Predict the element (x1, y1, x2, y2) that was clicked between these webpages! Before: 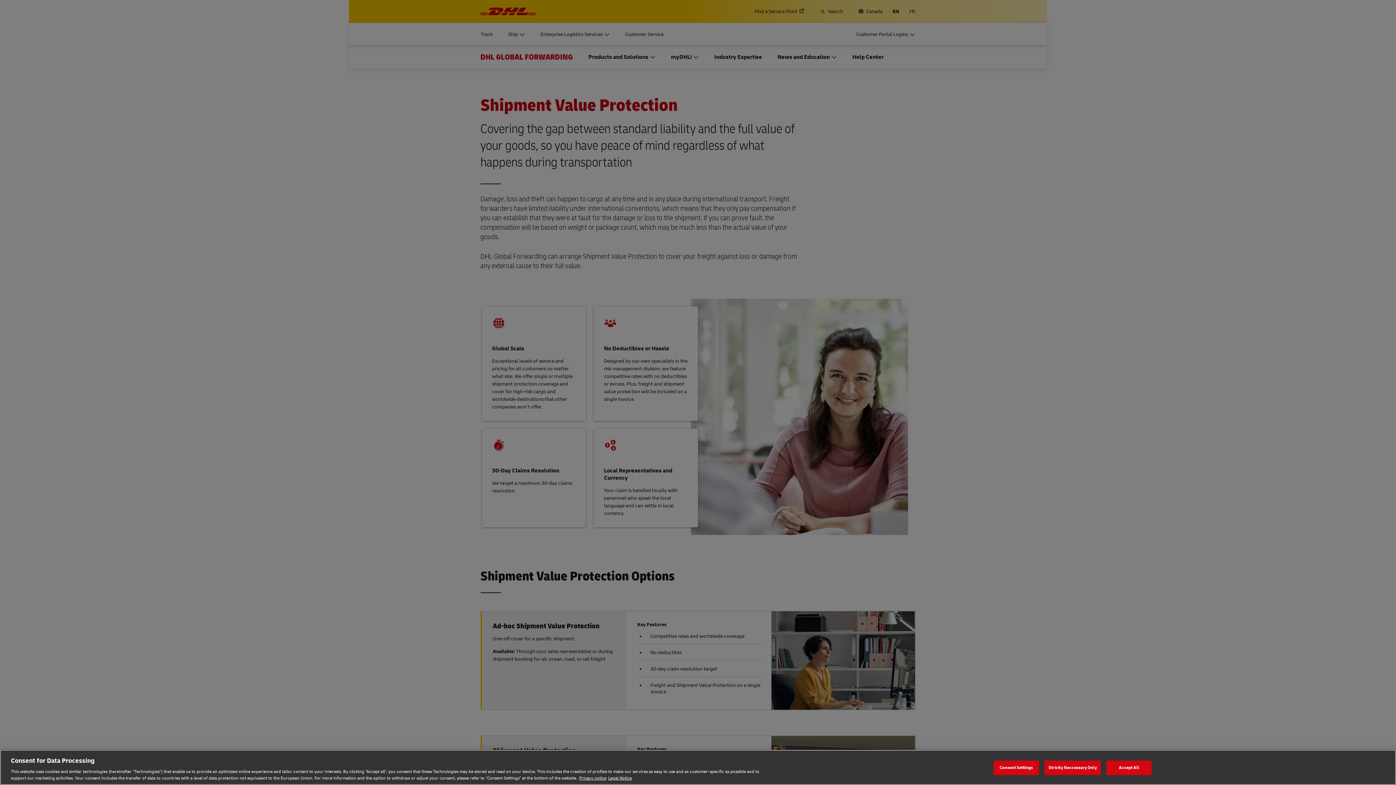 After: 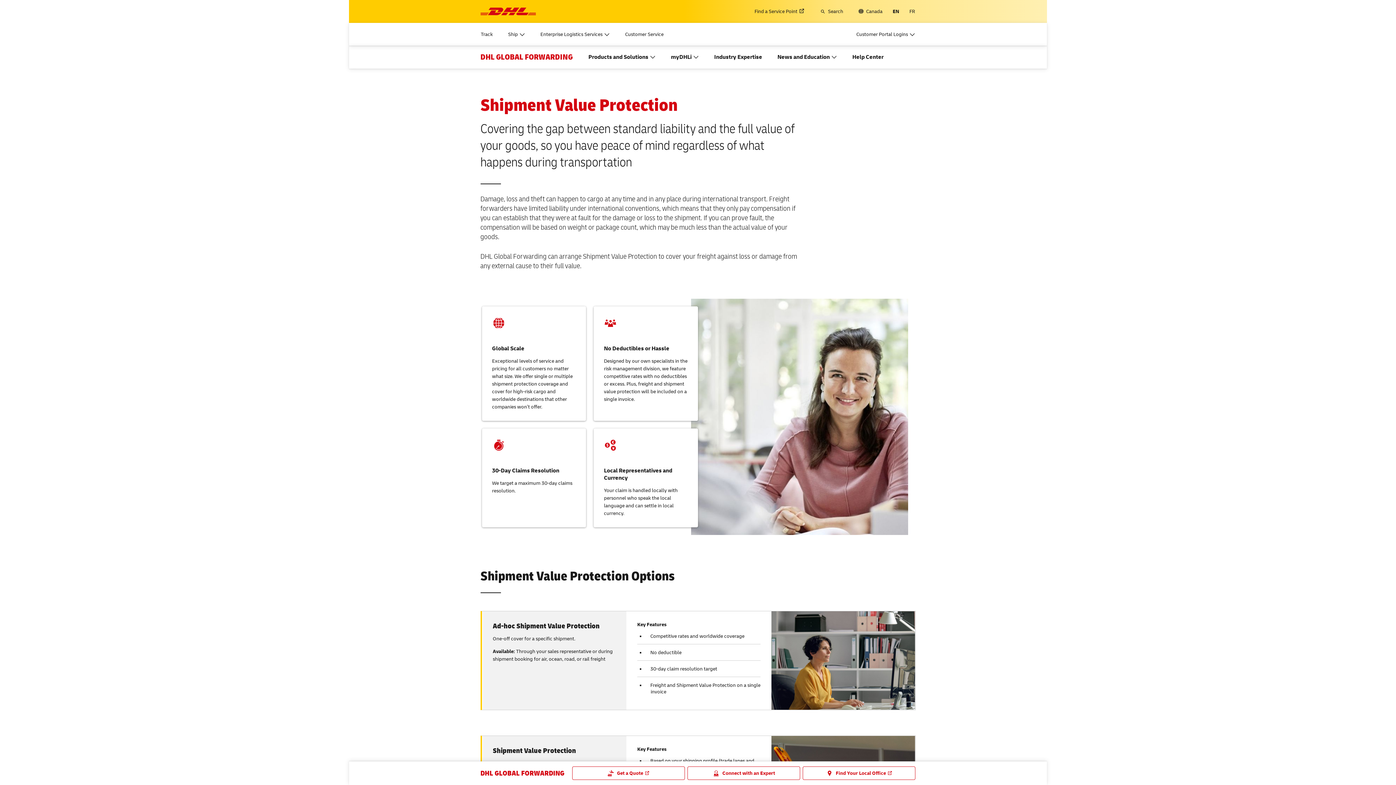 Action: label: Strictly Neccessary Only bbox: (1044, 760, 1101, 775)